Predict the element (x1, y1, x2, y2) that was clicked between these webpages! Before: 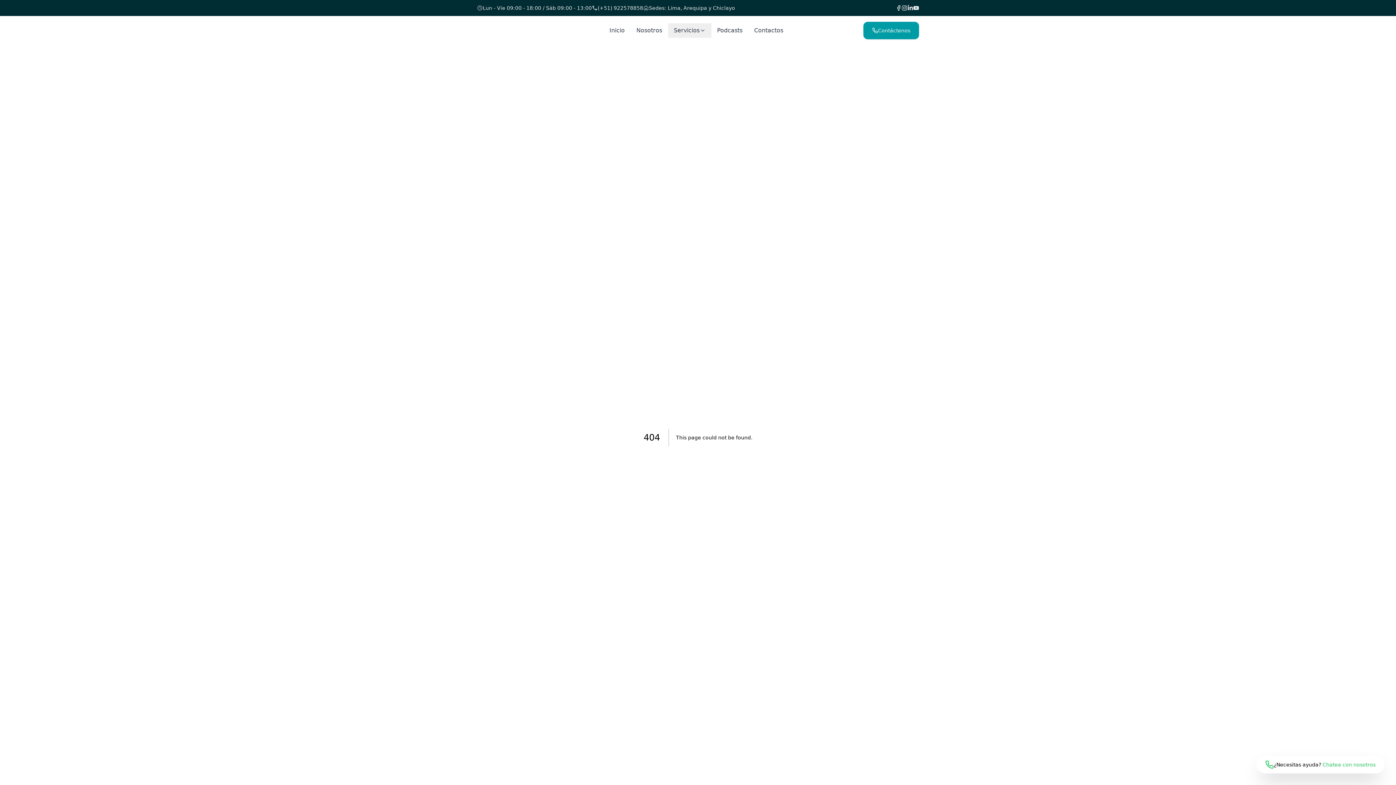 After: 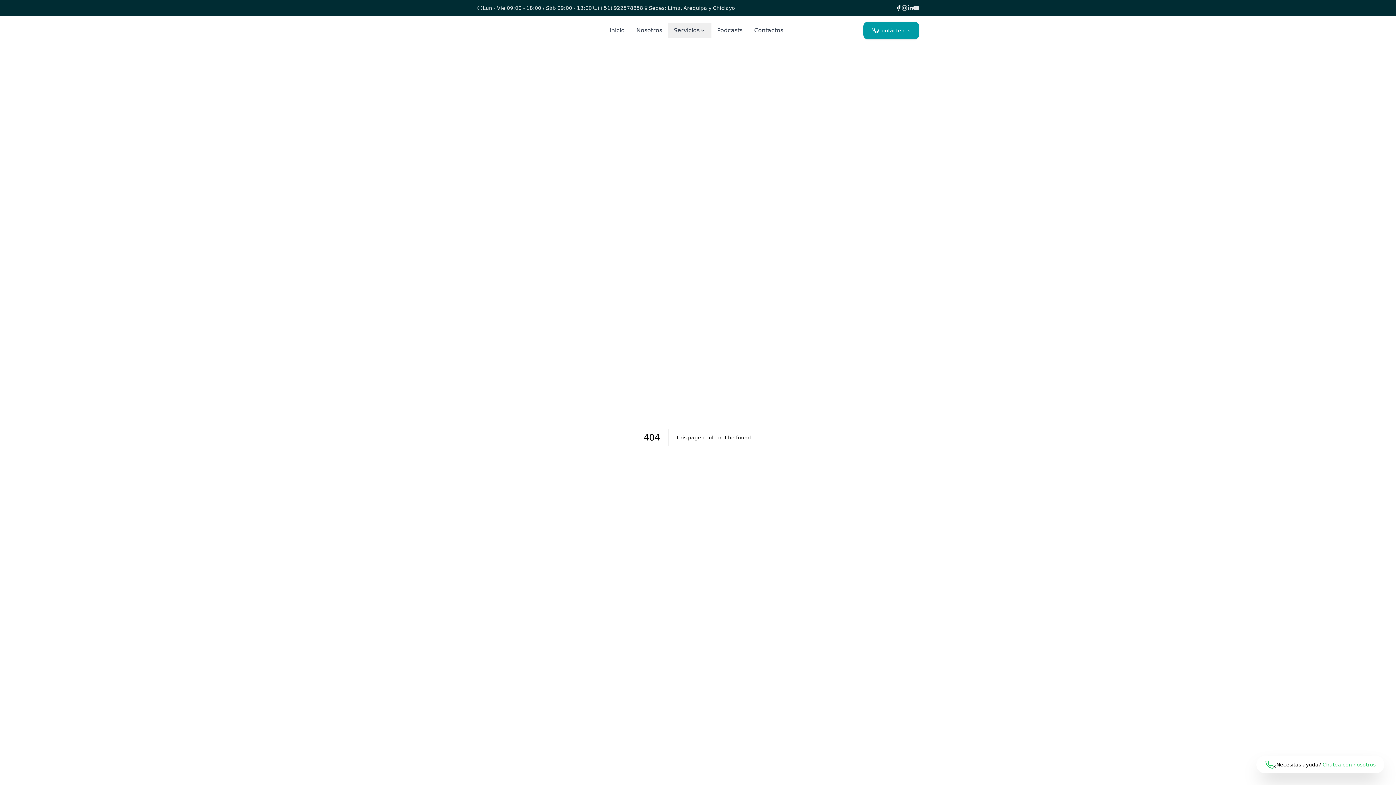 Action: bbox: (896, 5, 901, 10) label: Facebook